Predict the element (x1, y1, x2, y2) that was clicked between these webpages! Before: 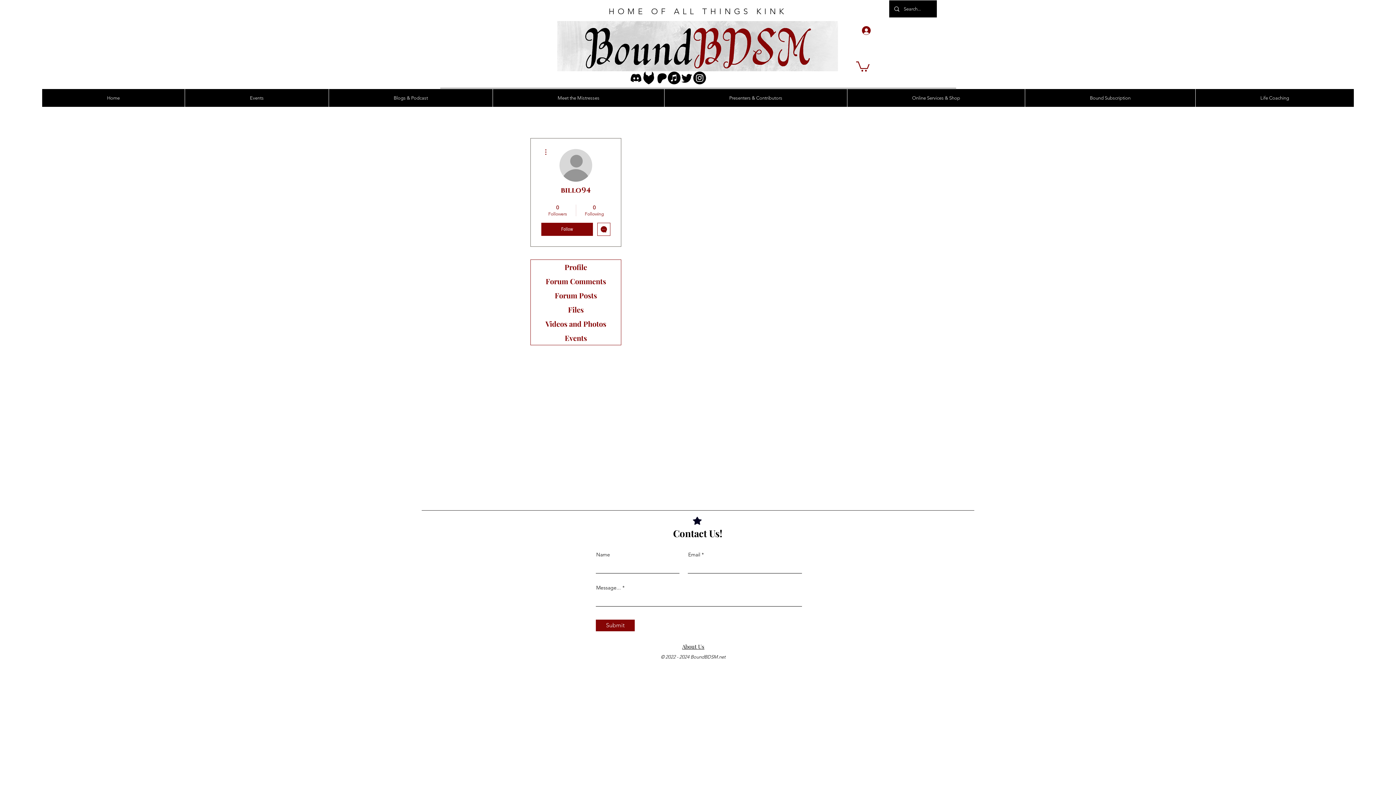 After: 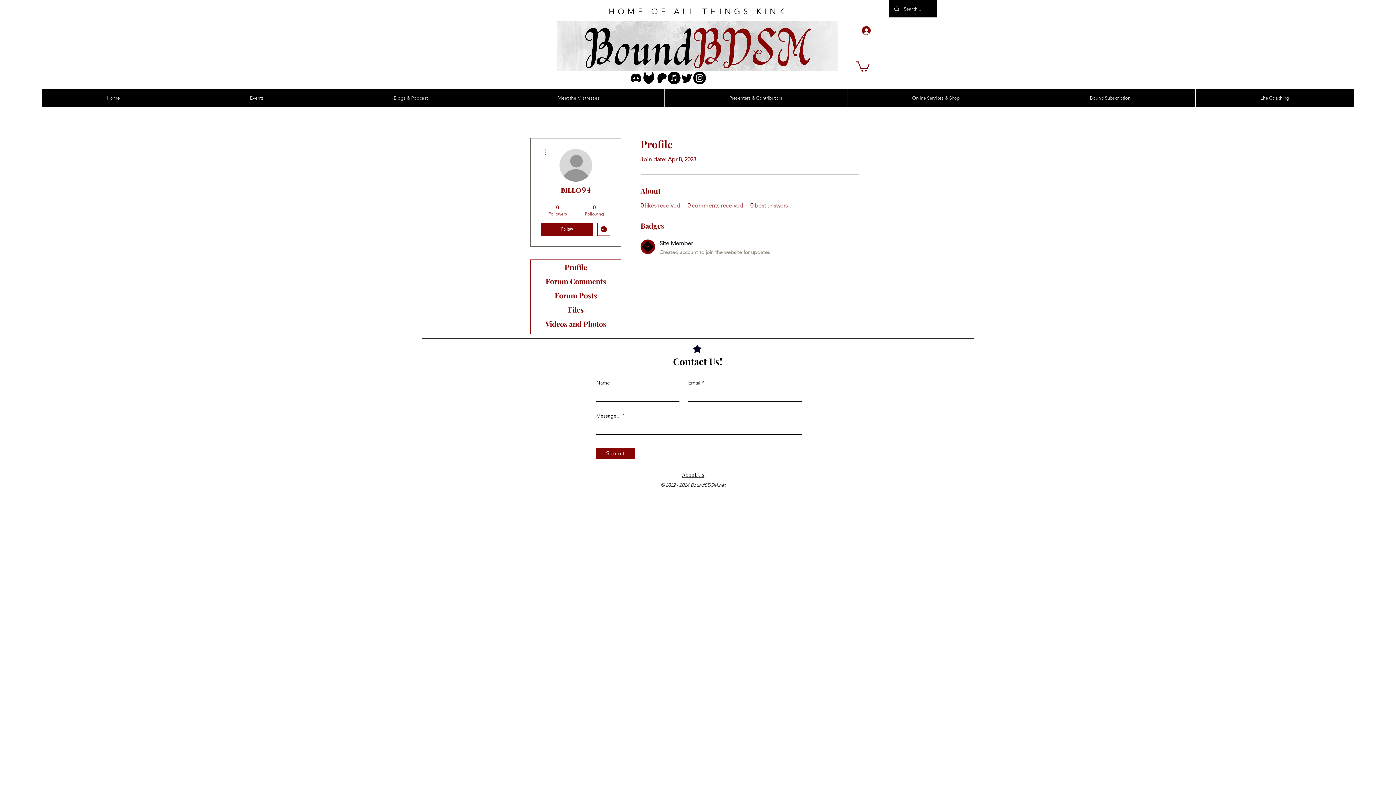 Action: bbox: (530, 260, 621, 274) label: Profile